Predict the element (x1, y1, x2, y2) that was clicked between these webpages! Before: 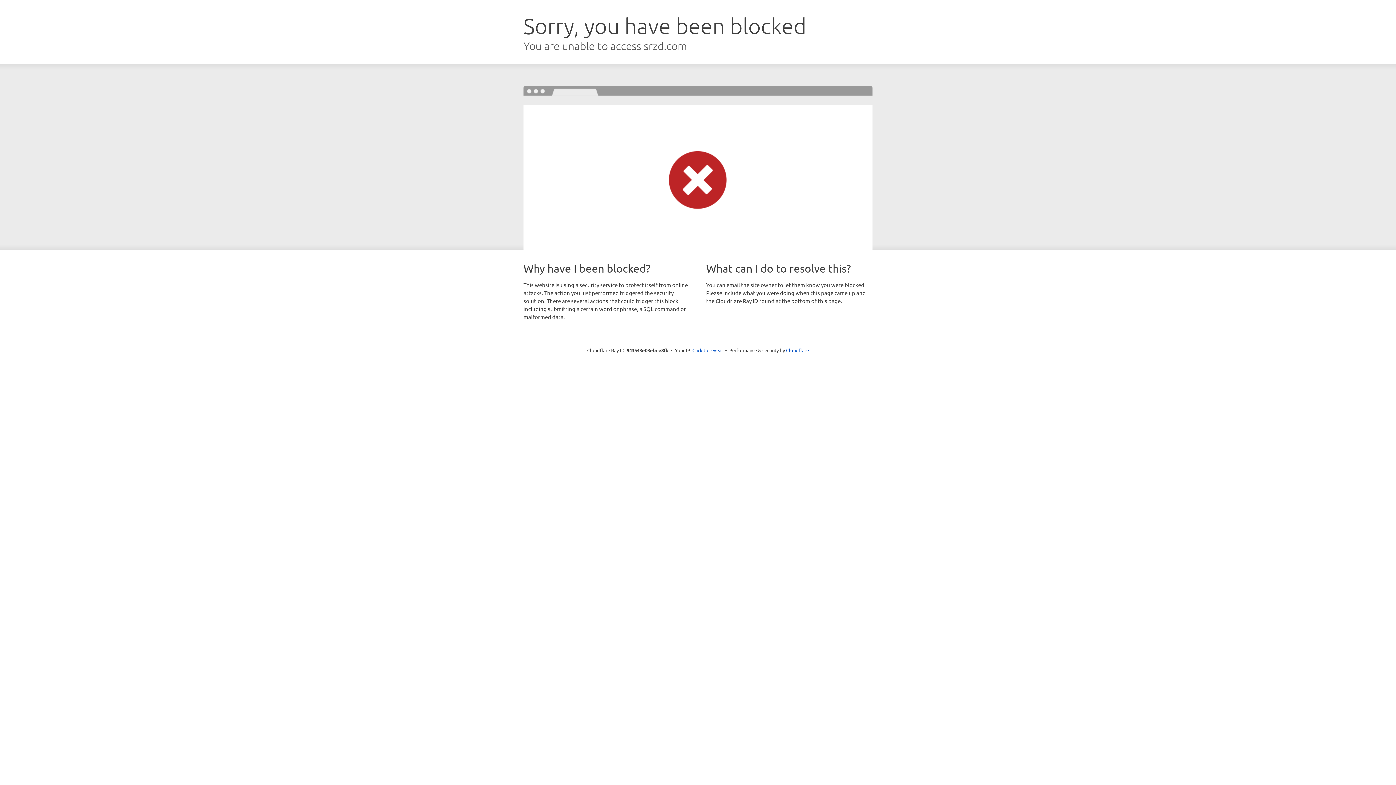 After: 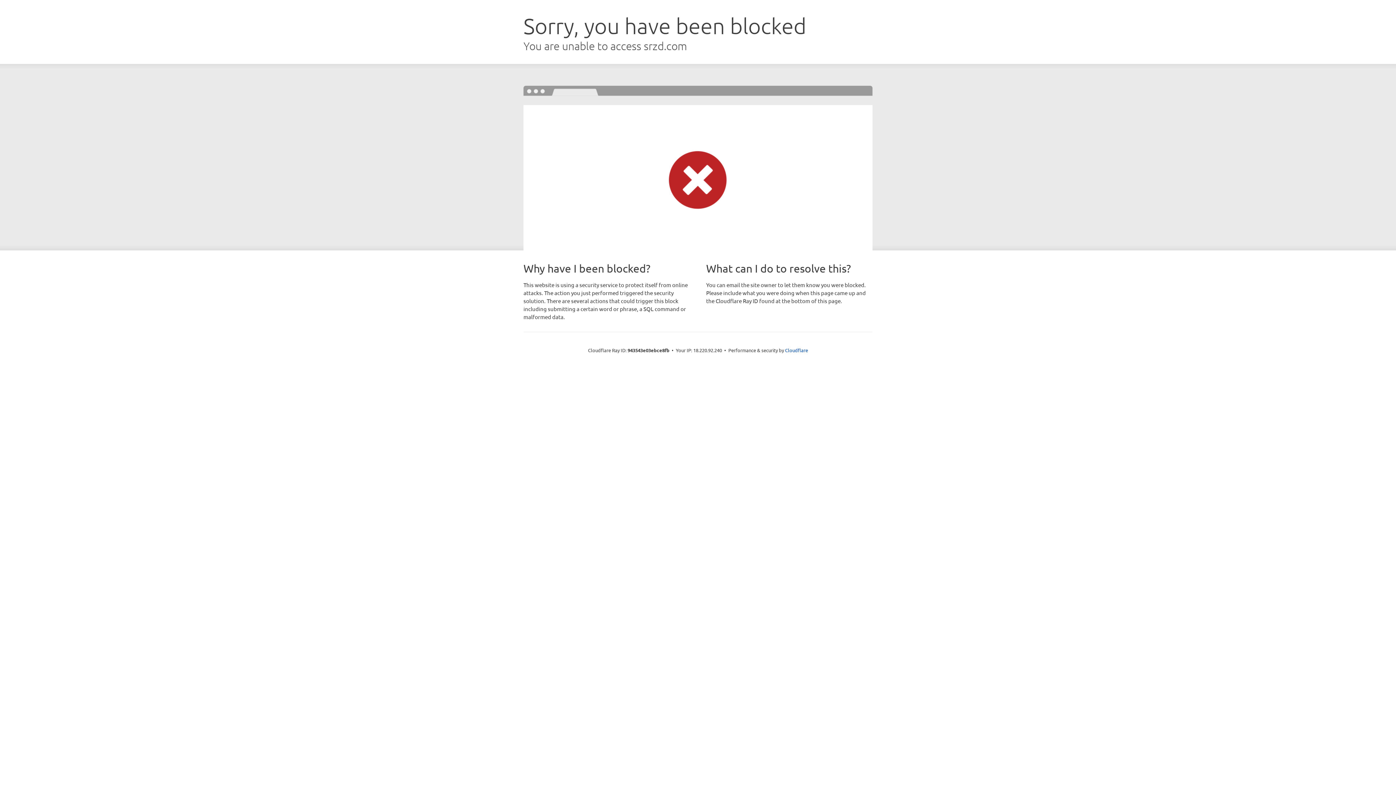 Action: label: Click to reveal bbox: (692, 346, 723, 353)